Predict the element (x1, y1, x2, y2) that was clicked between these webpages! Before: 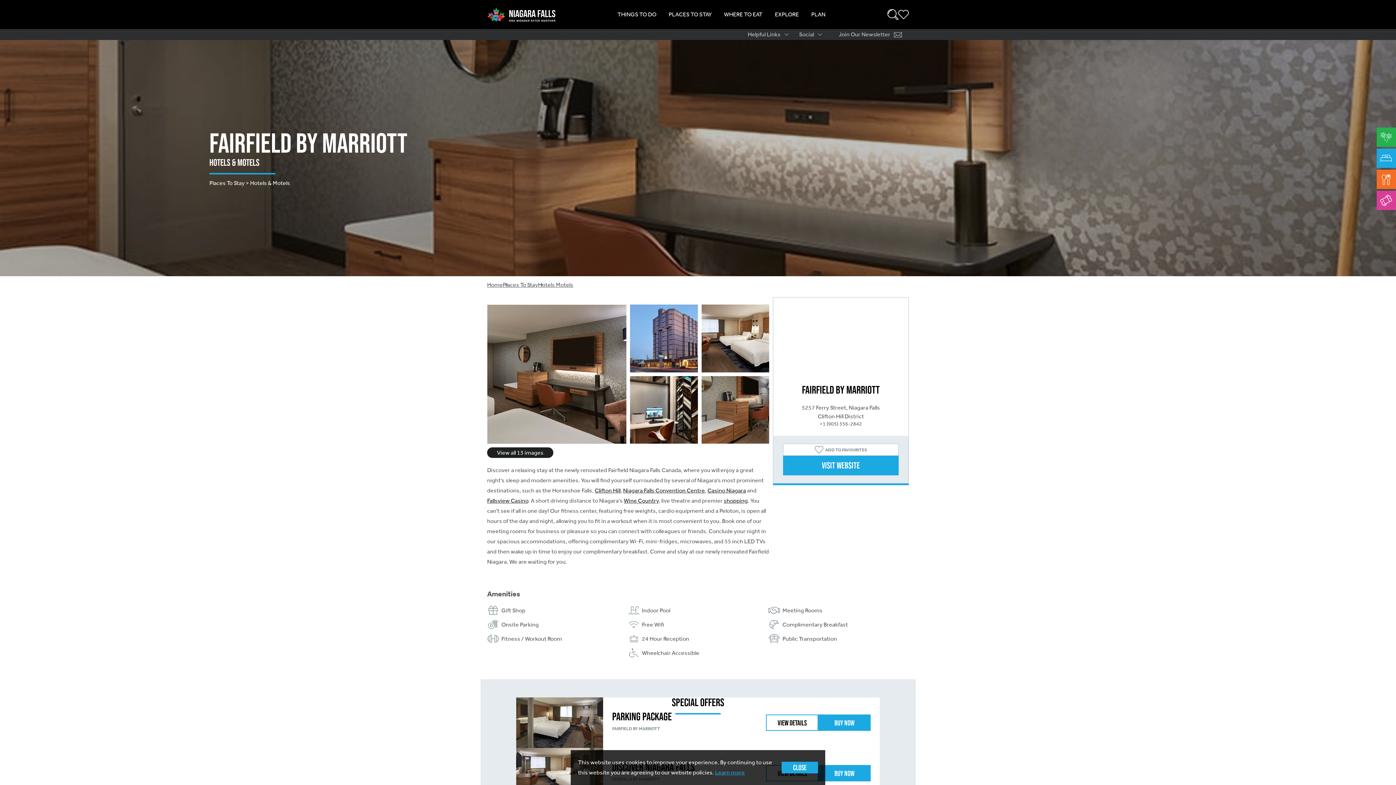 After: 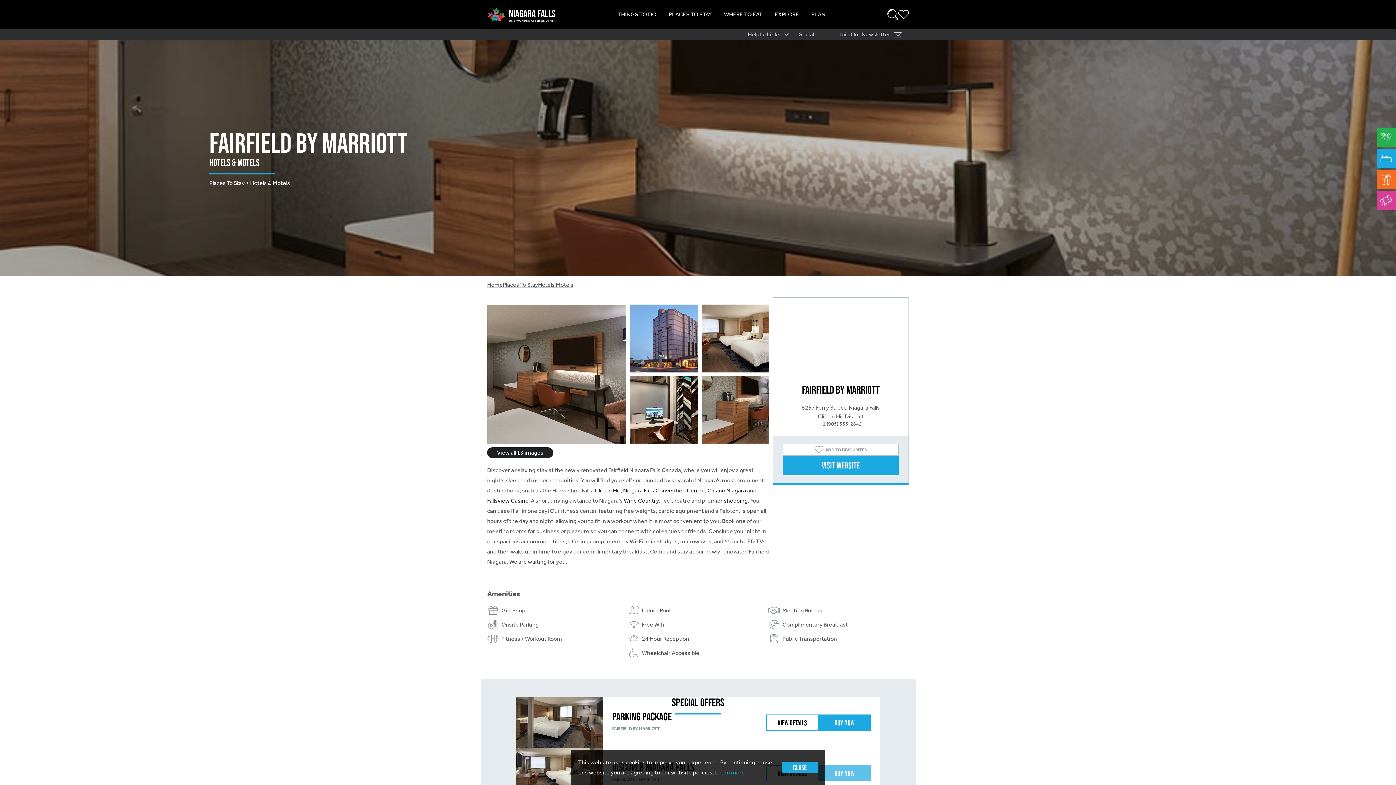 Action: bbox: (818, 765, 870, 781) label: Buy Now